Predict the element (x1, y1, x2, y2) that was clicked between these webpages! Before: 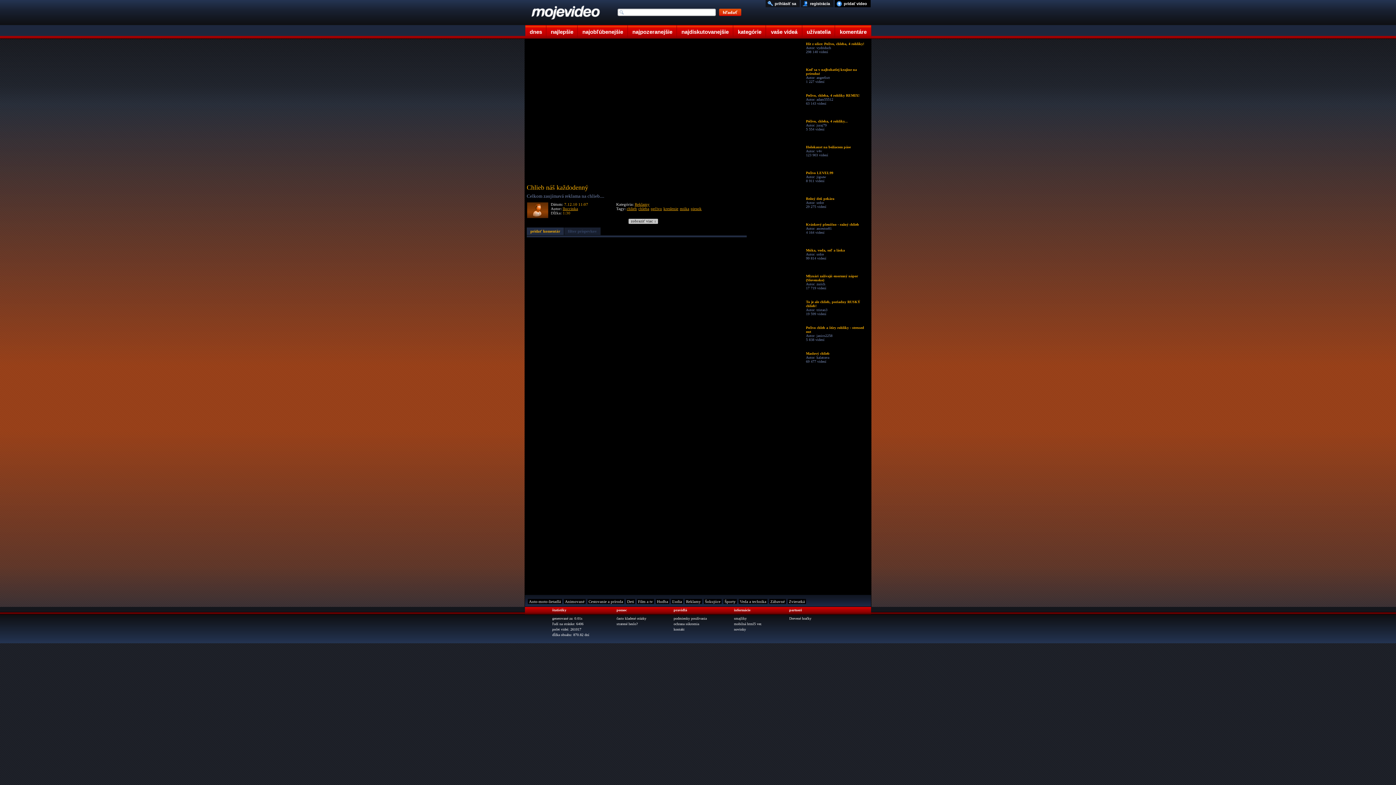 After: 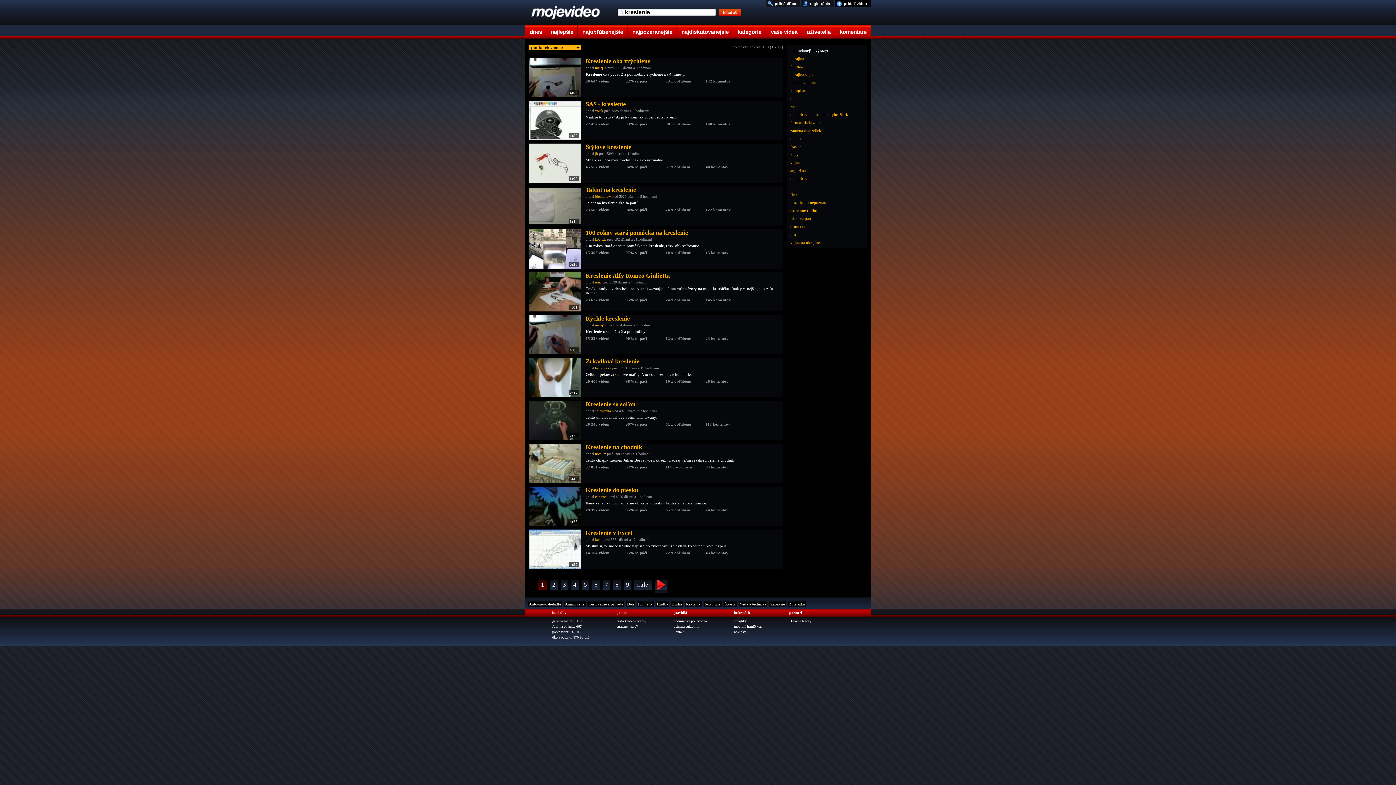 Action: label: kreslenie bbox: (663, 206, 678, 210)